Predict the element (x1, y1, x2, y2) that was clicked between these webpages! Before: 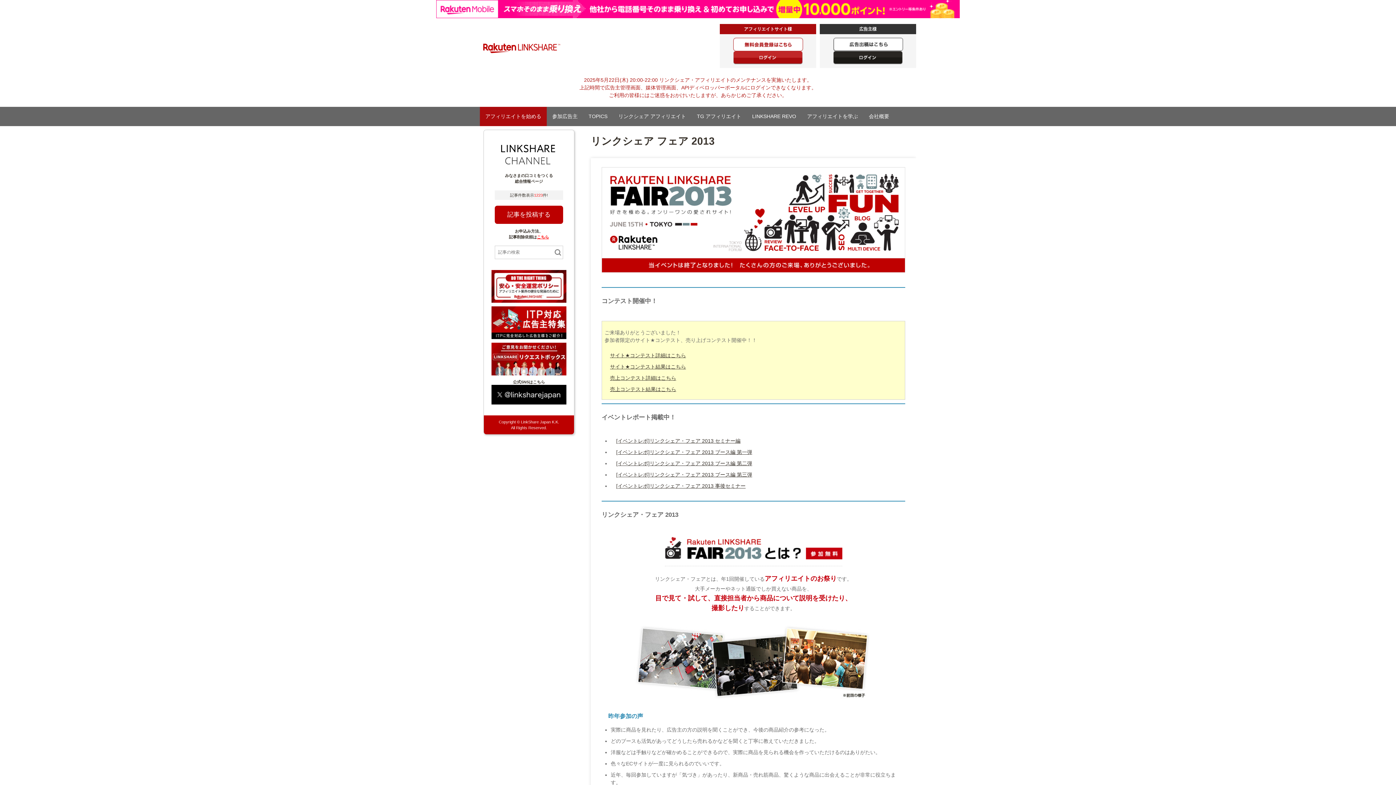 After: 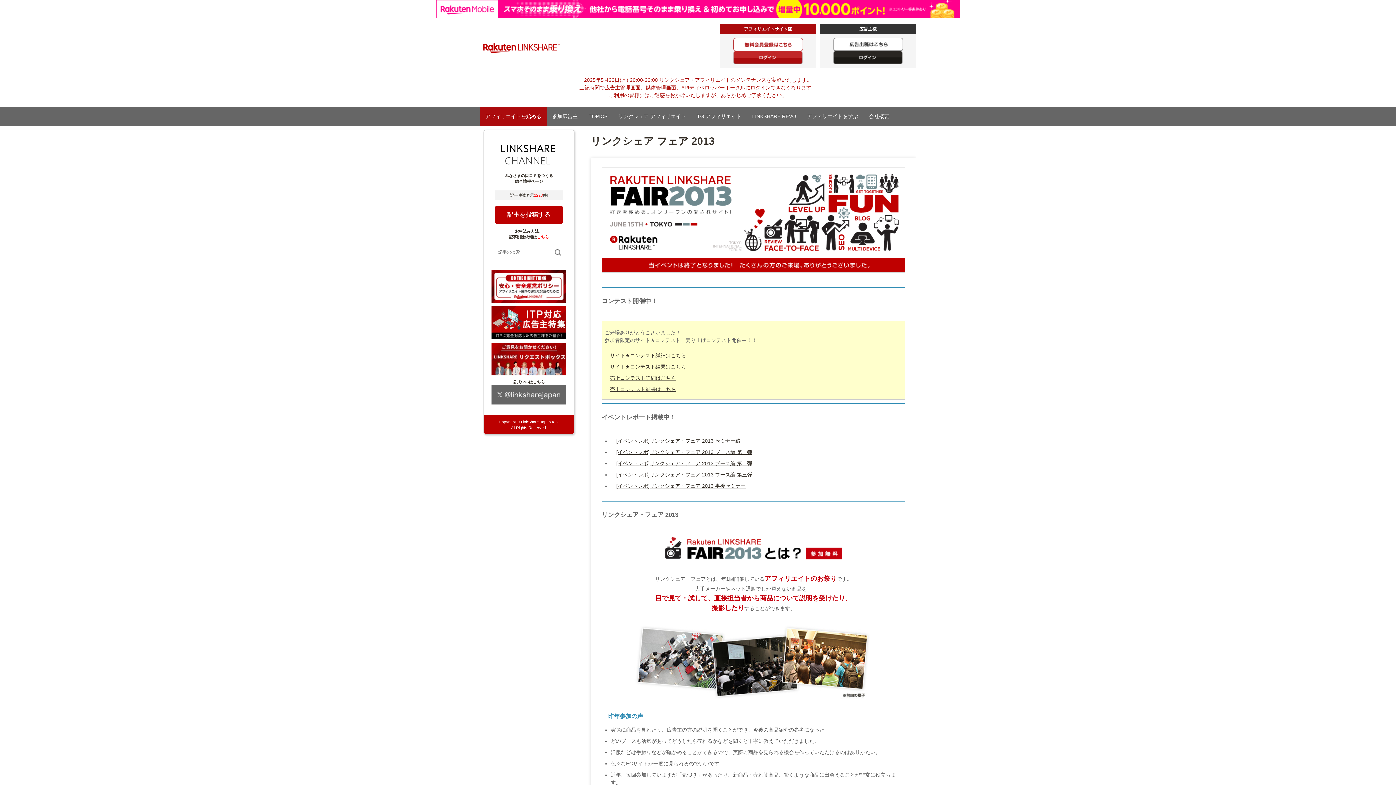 Action: bbox: (491, 385, 566, 389)